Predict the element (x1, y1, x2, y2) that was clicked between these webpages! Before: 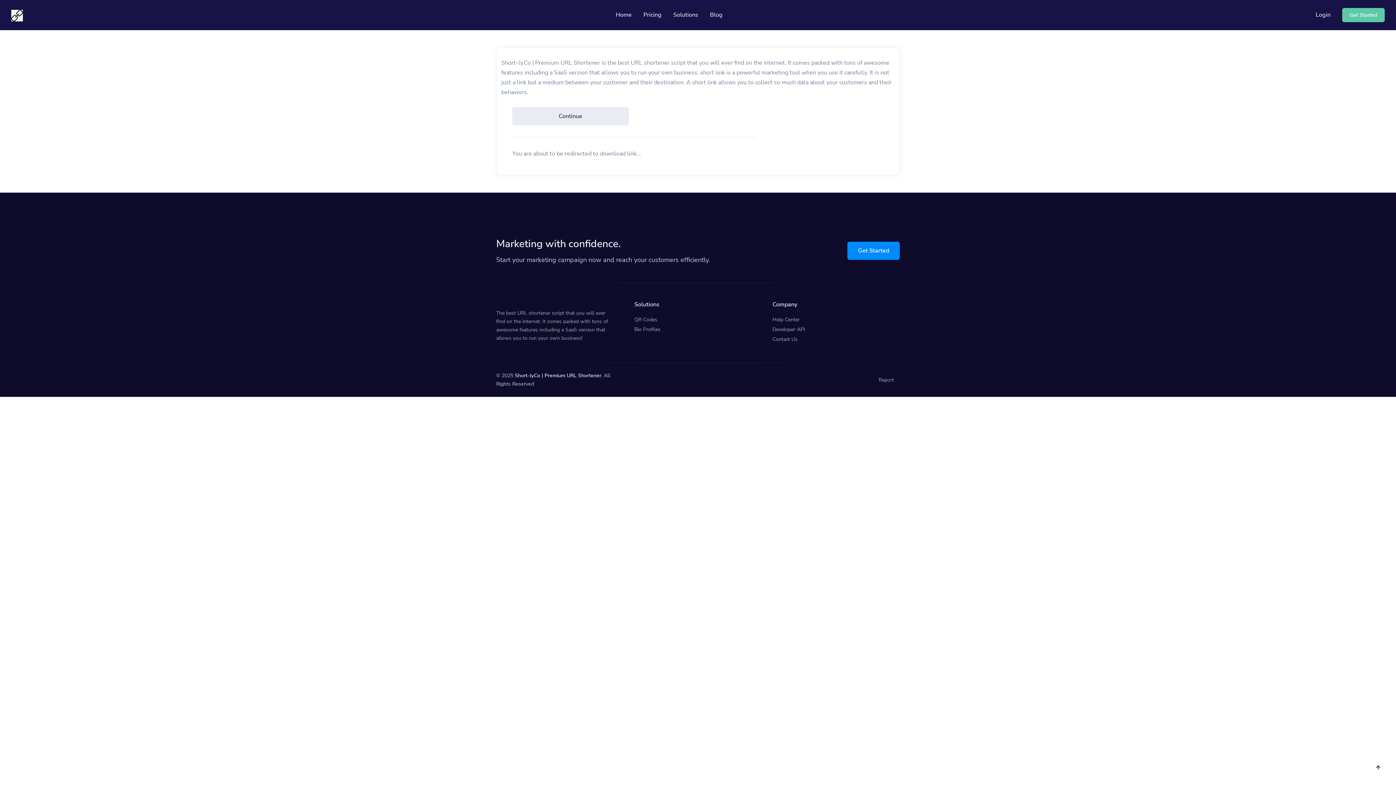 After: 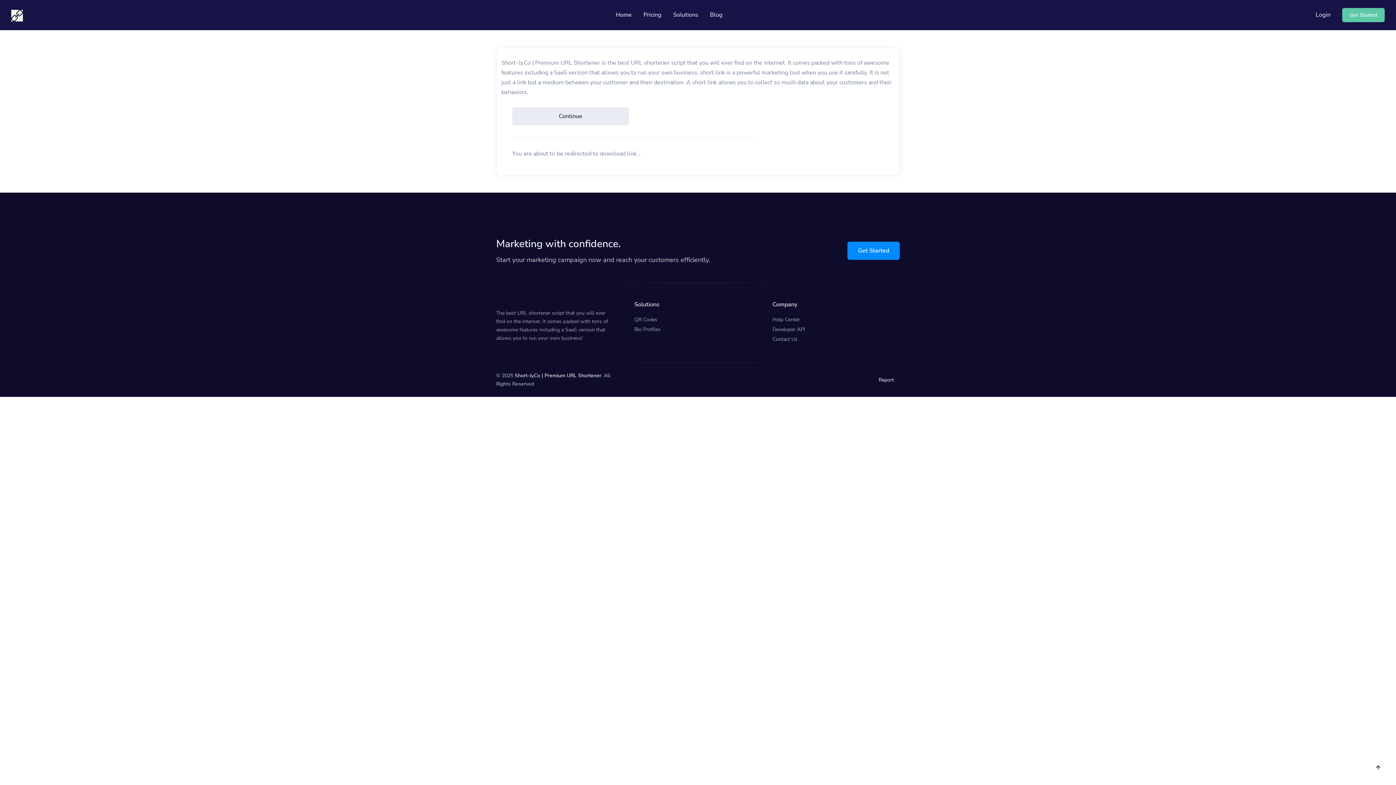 Action: label: Report bbox: (873, 374, 900, 385)